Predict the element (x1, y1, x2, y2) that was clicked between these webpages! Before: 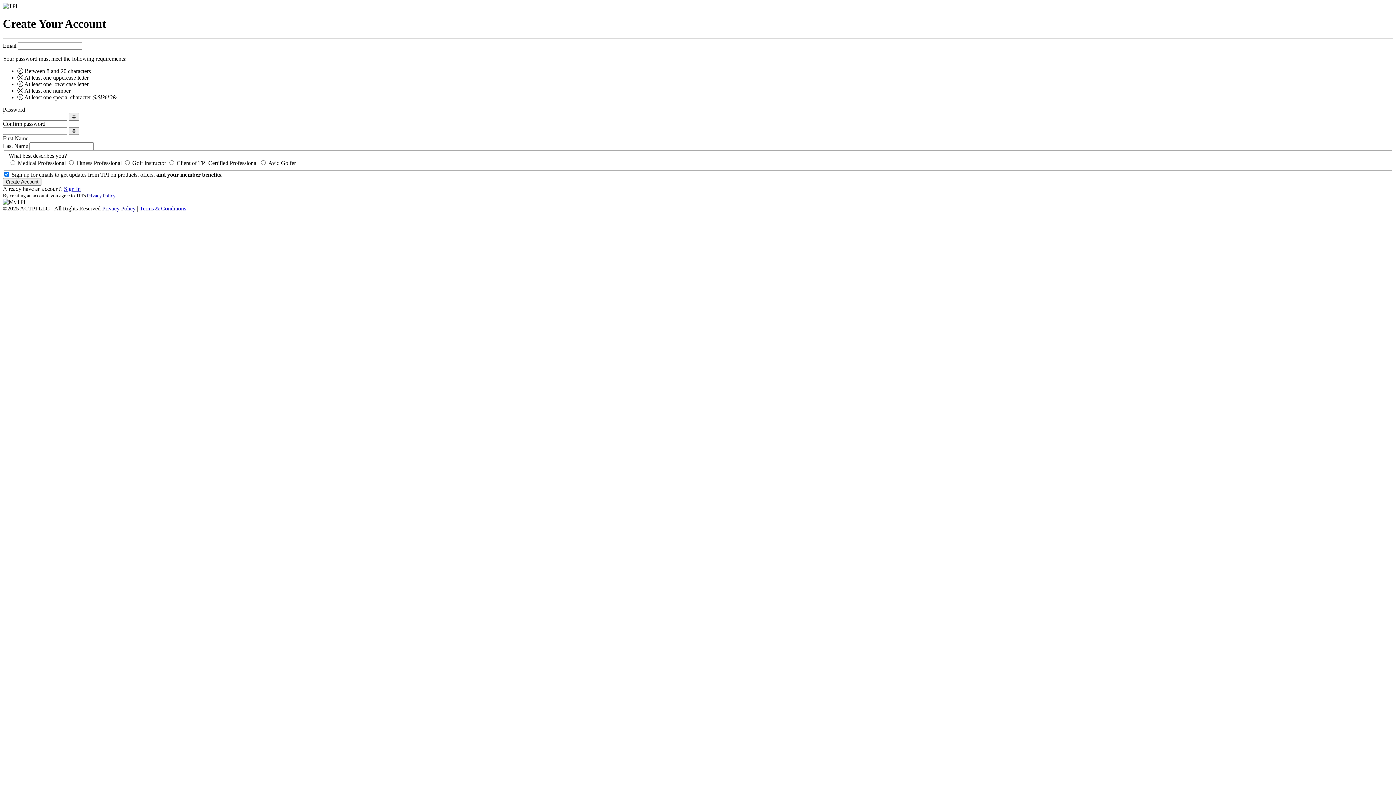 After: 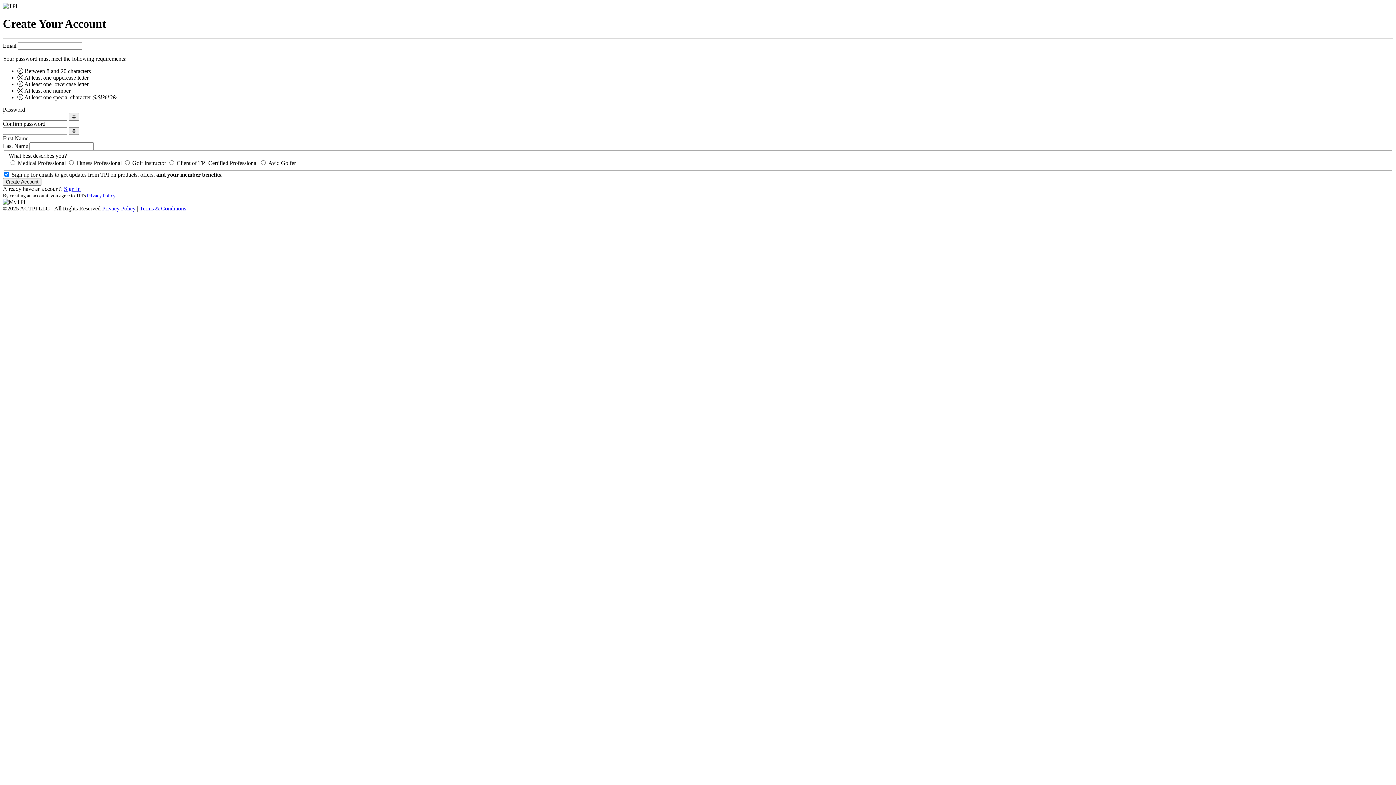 Action: label: Privacy Policy bbox: (102, 205, 135, 211)